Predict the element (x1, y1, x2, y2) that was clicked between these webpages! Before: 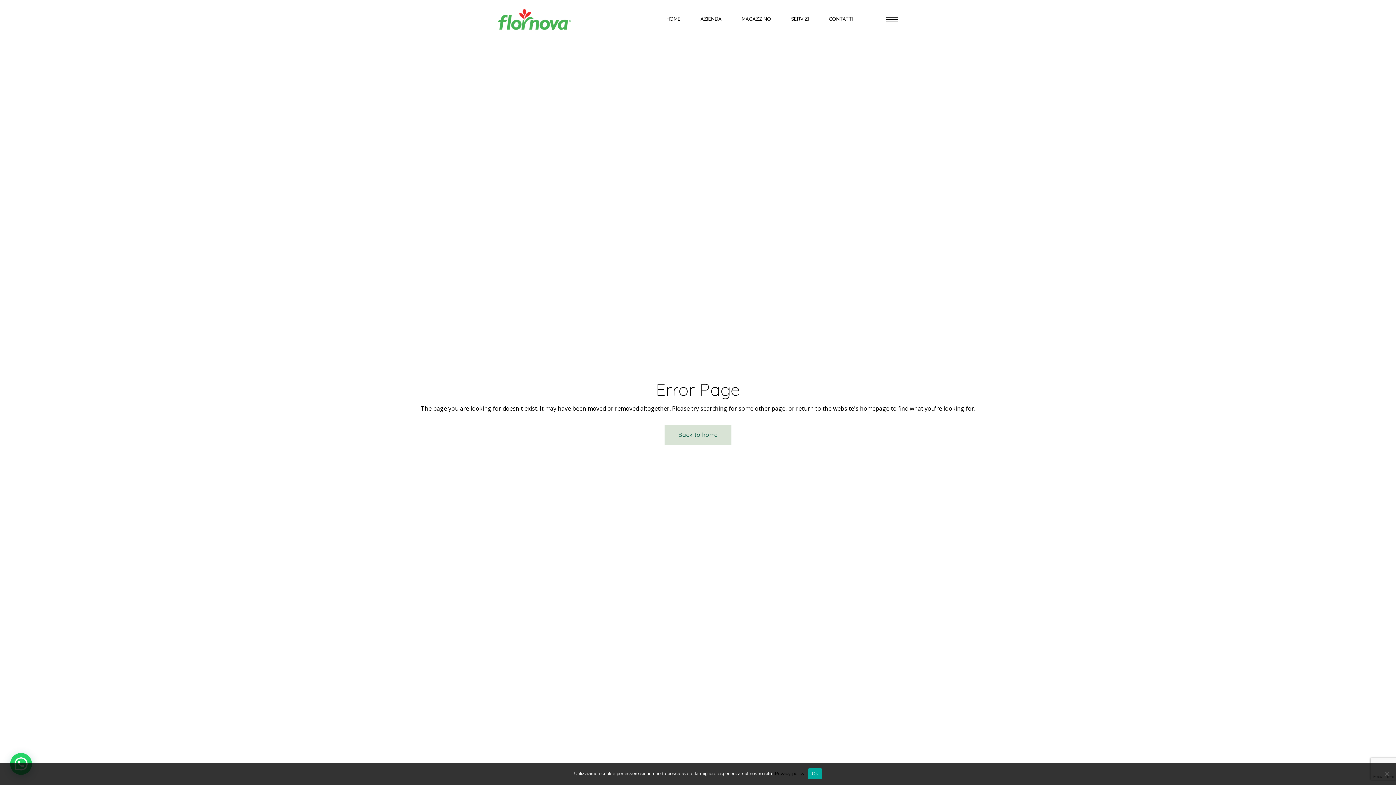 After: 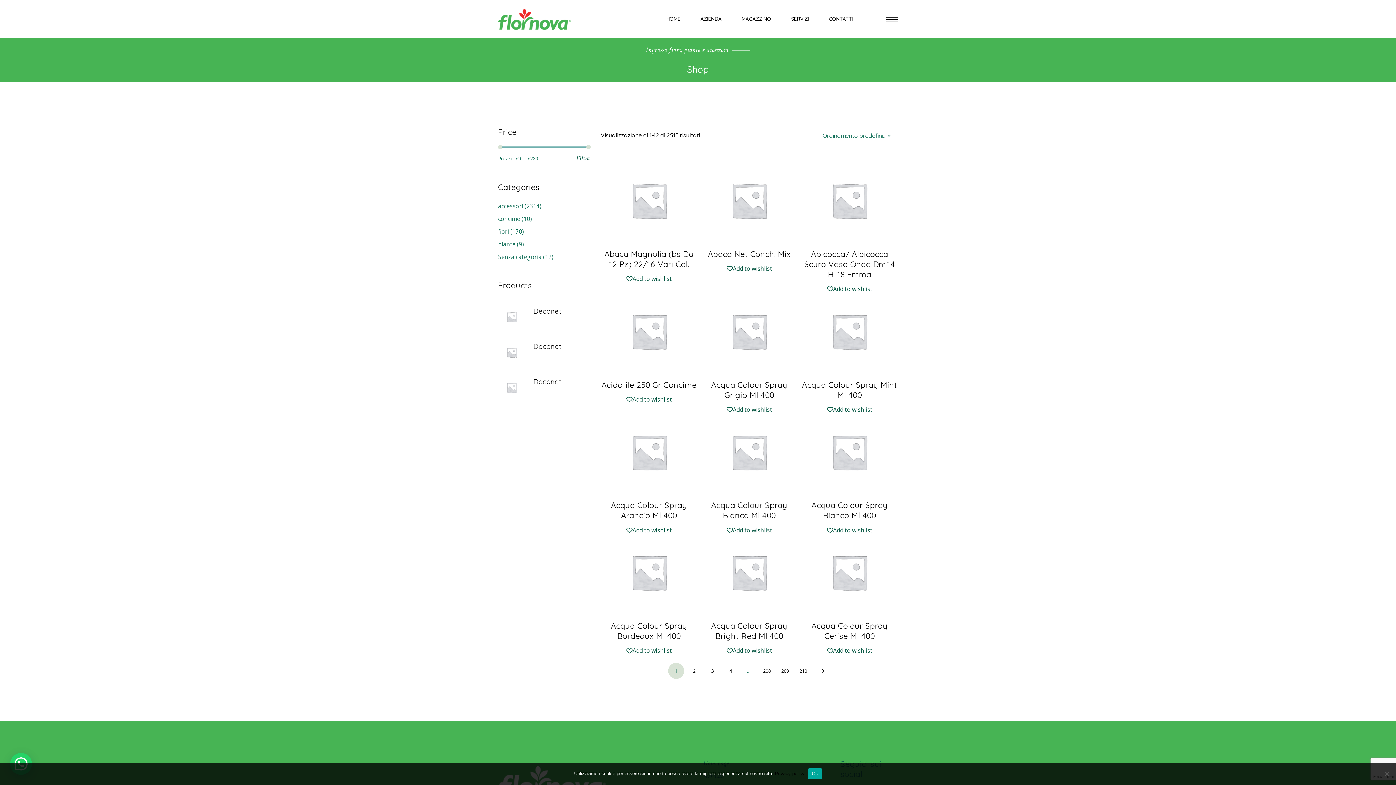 Action: label: MAGAZZINO bbox: (739, 0, 771, 38)